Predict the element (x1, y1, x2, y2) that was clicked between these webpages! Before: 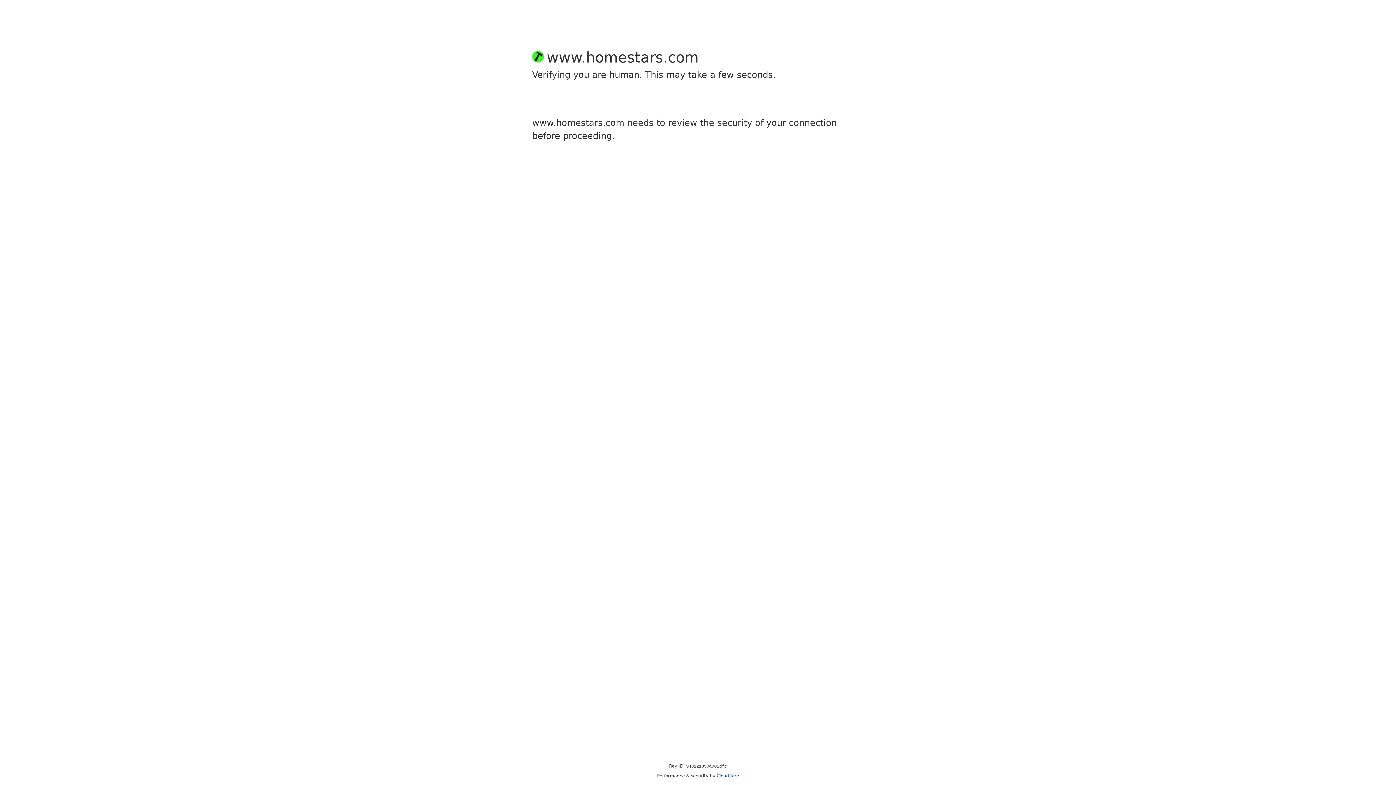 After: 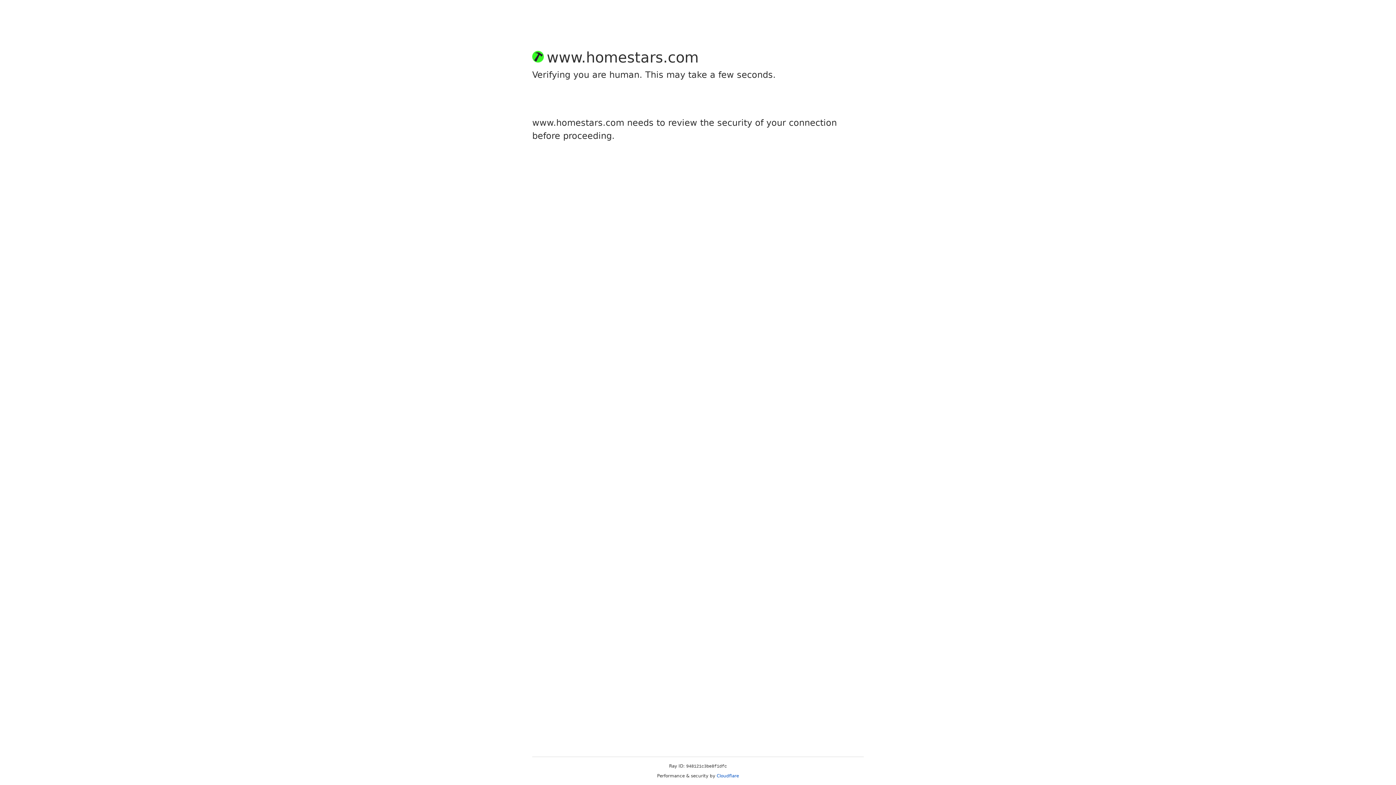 Action: label: Cloudflare bbox: (716, 773, 739, 778)